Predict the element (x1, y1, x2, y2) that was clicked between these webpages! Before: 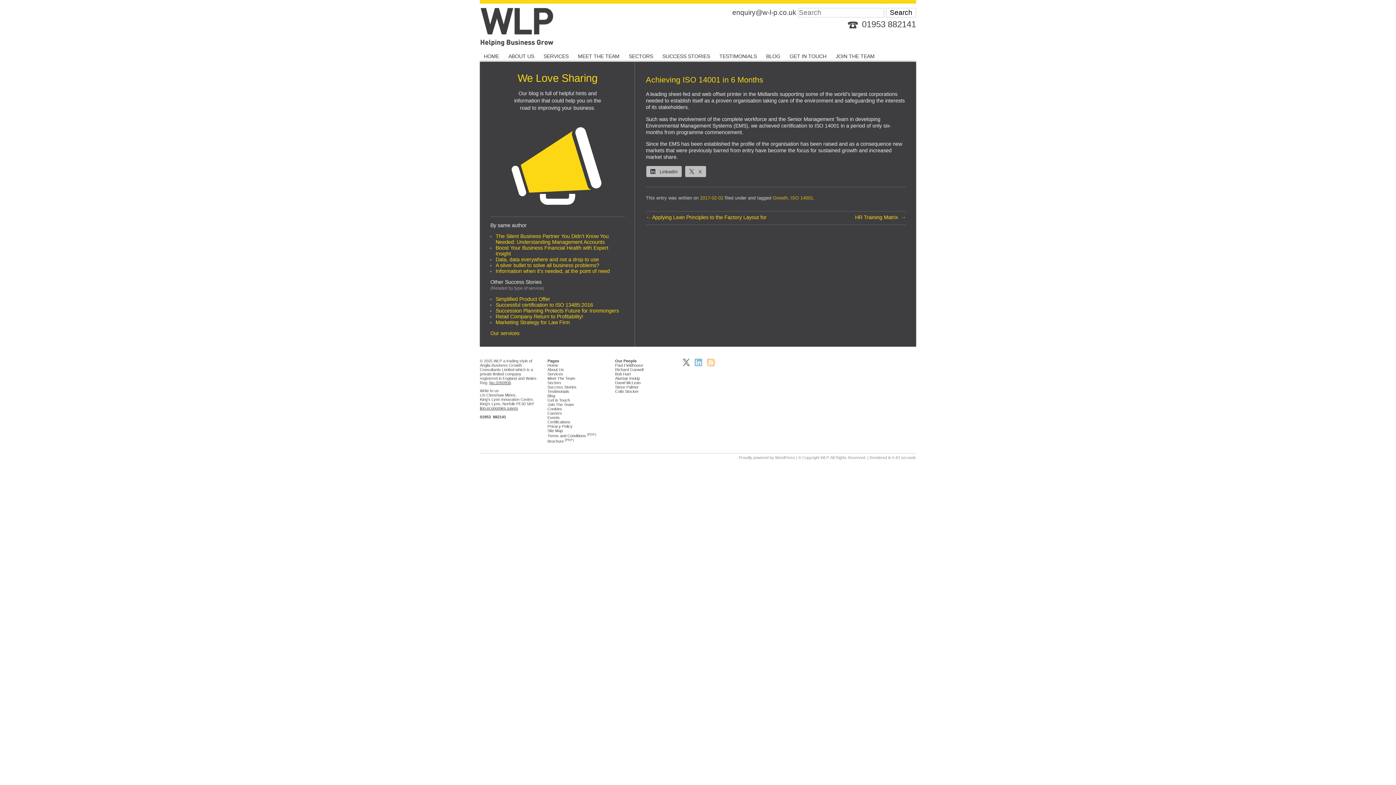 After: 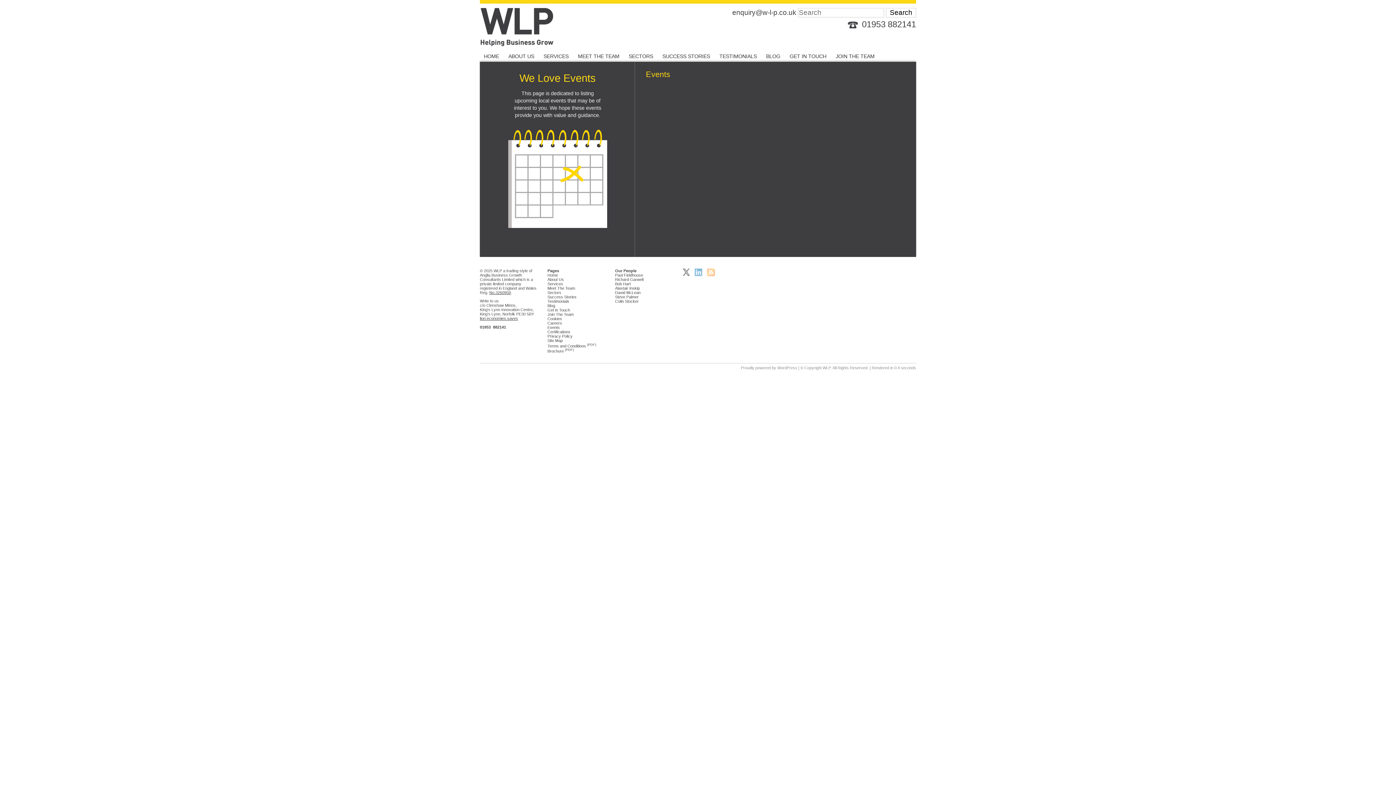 Action: bbox: (547, 415, 560, 419) label: Events